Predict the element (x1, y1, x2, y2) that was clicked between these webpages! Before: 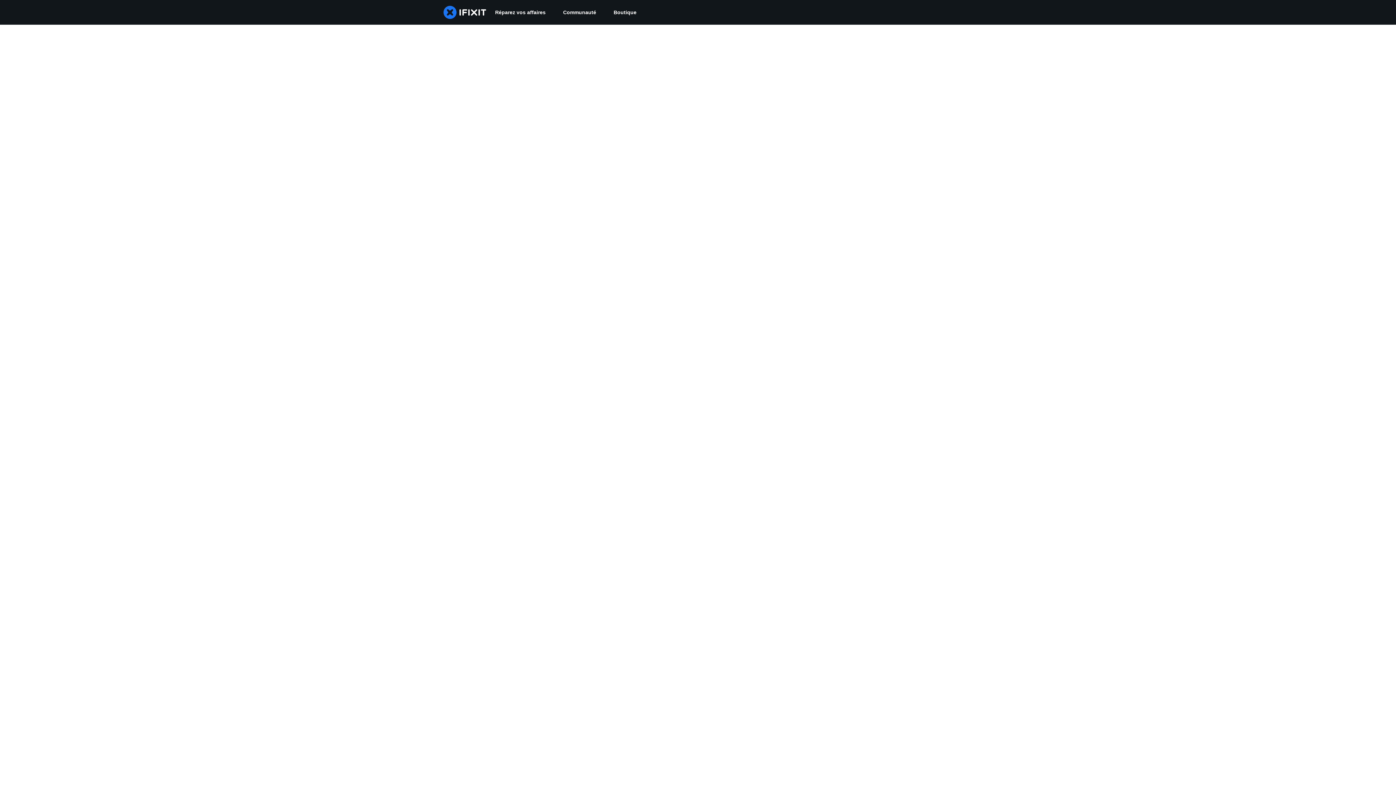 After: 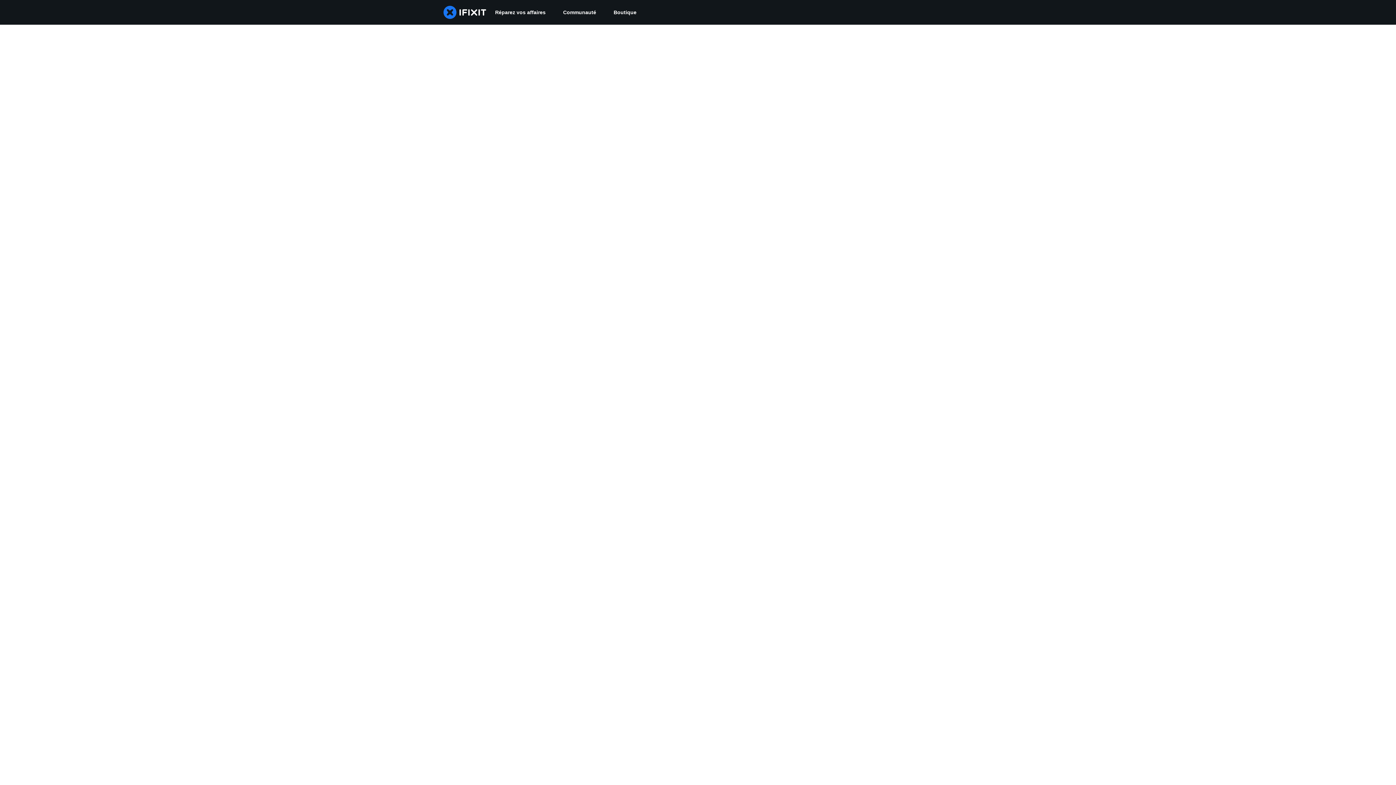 Action: bbox: (554, 0, 605, 24) label: Communauté